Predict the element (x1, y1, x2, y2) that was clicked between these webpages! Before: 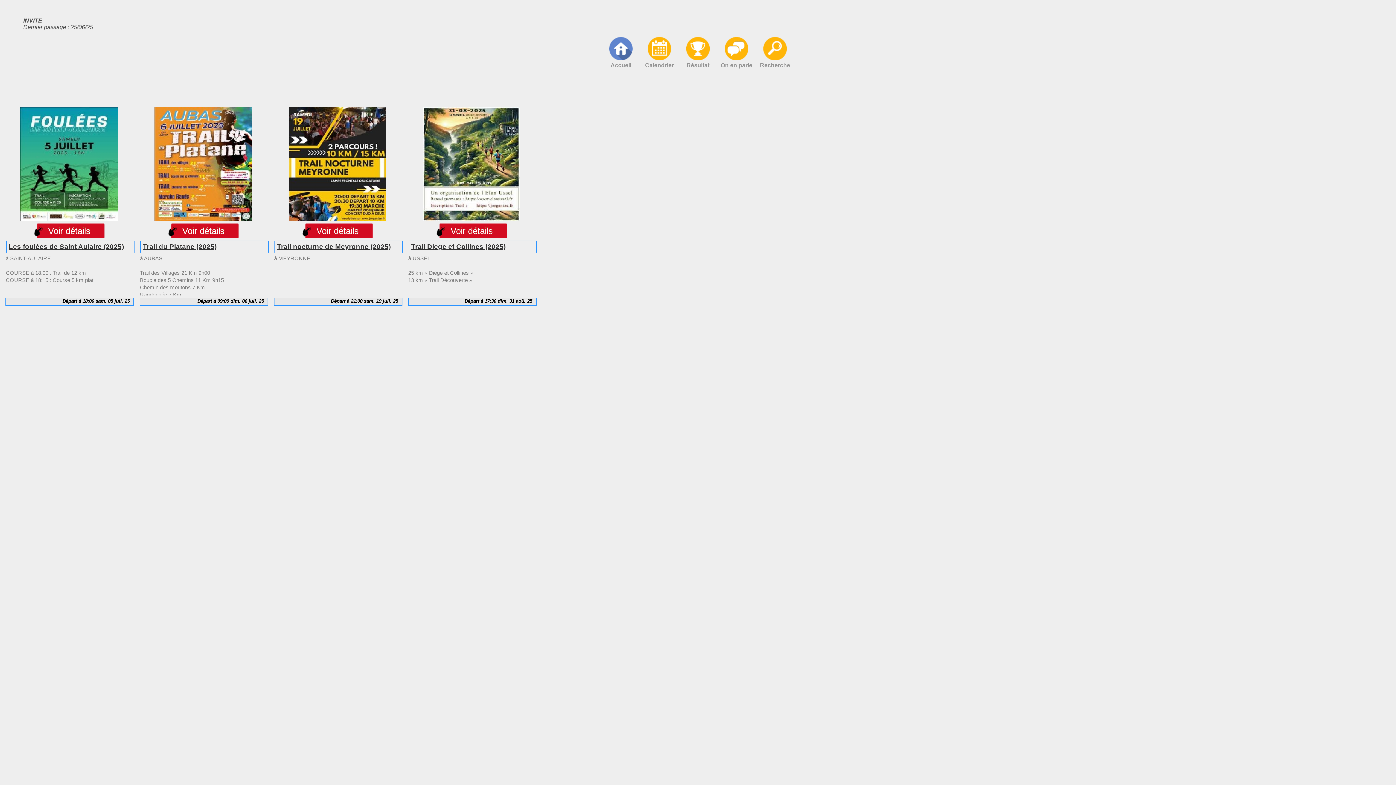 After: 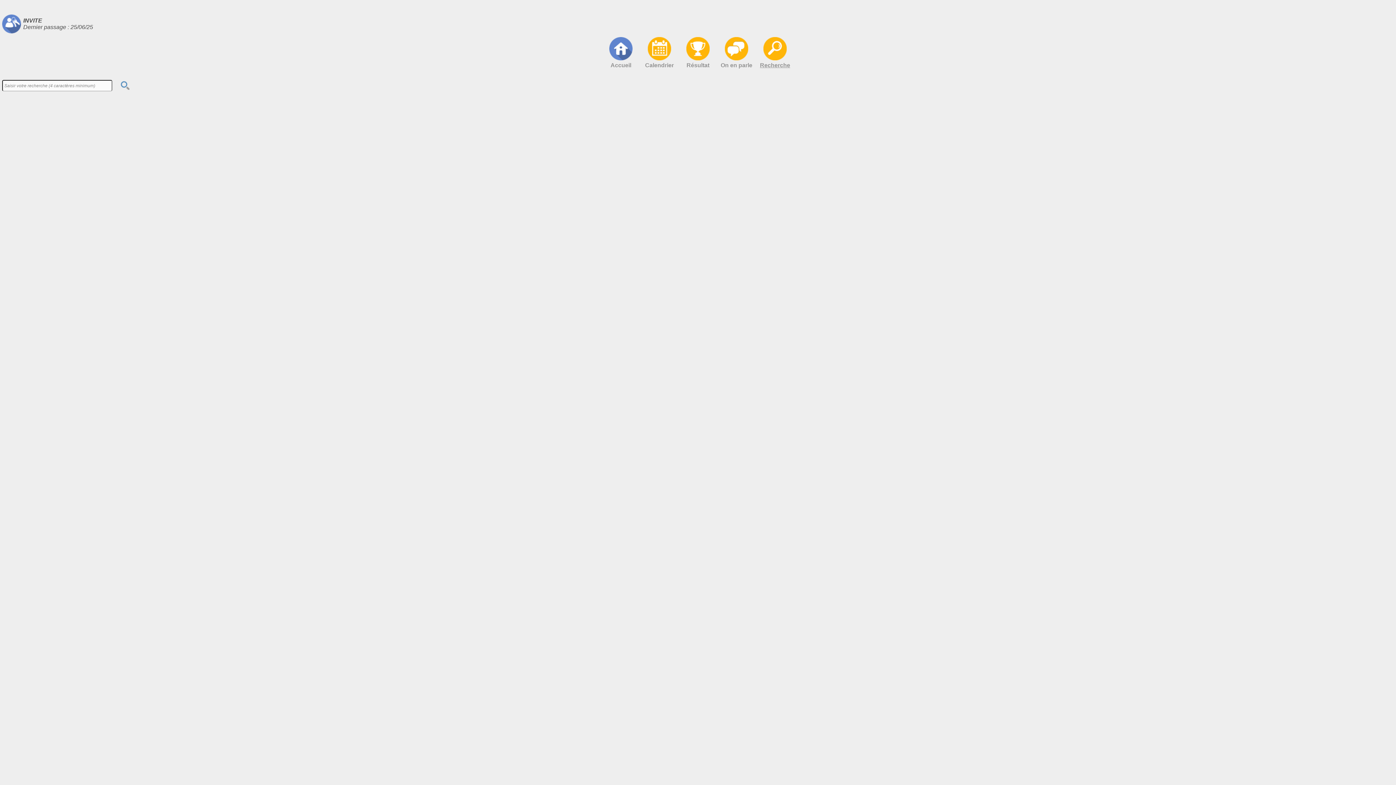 Action: bbox: (762, 37, 787, 60)